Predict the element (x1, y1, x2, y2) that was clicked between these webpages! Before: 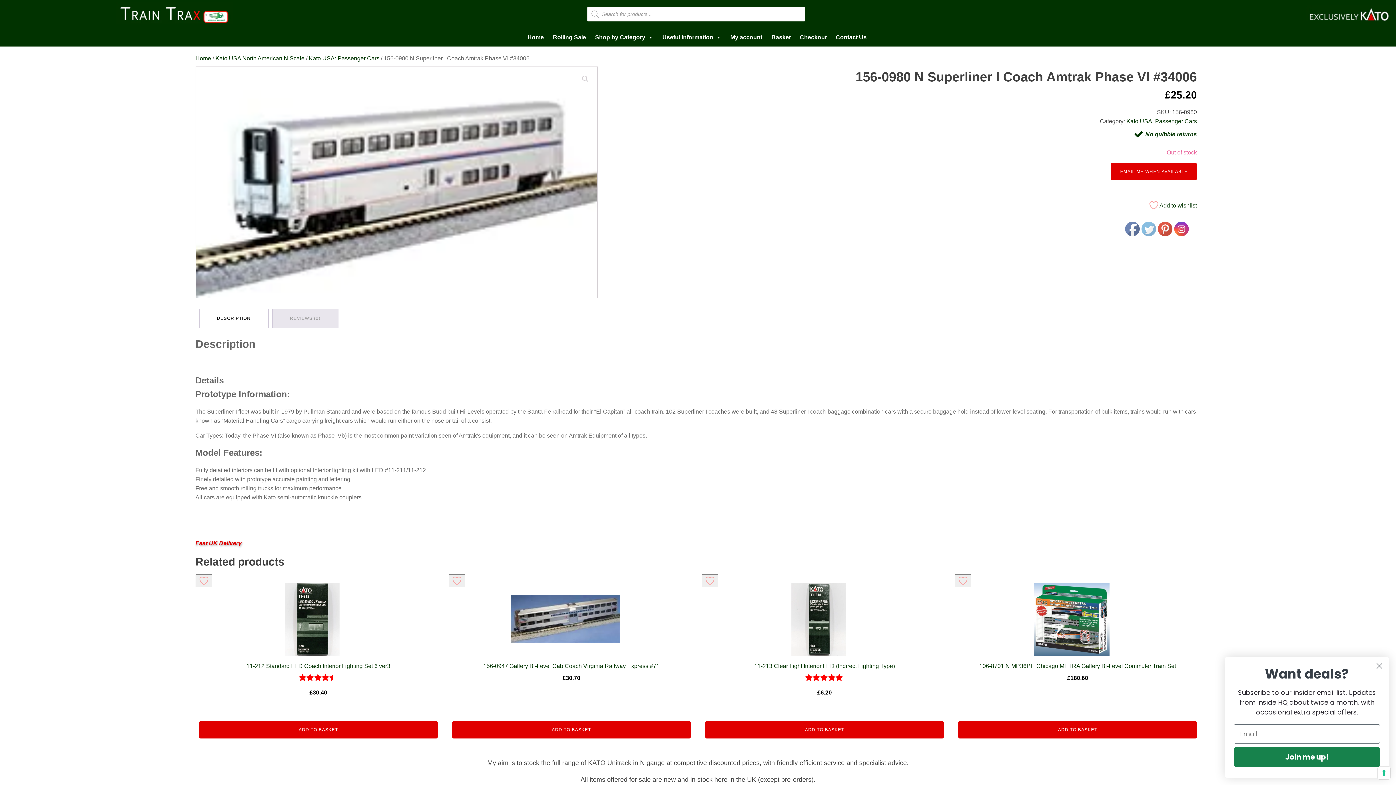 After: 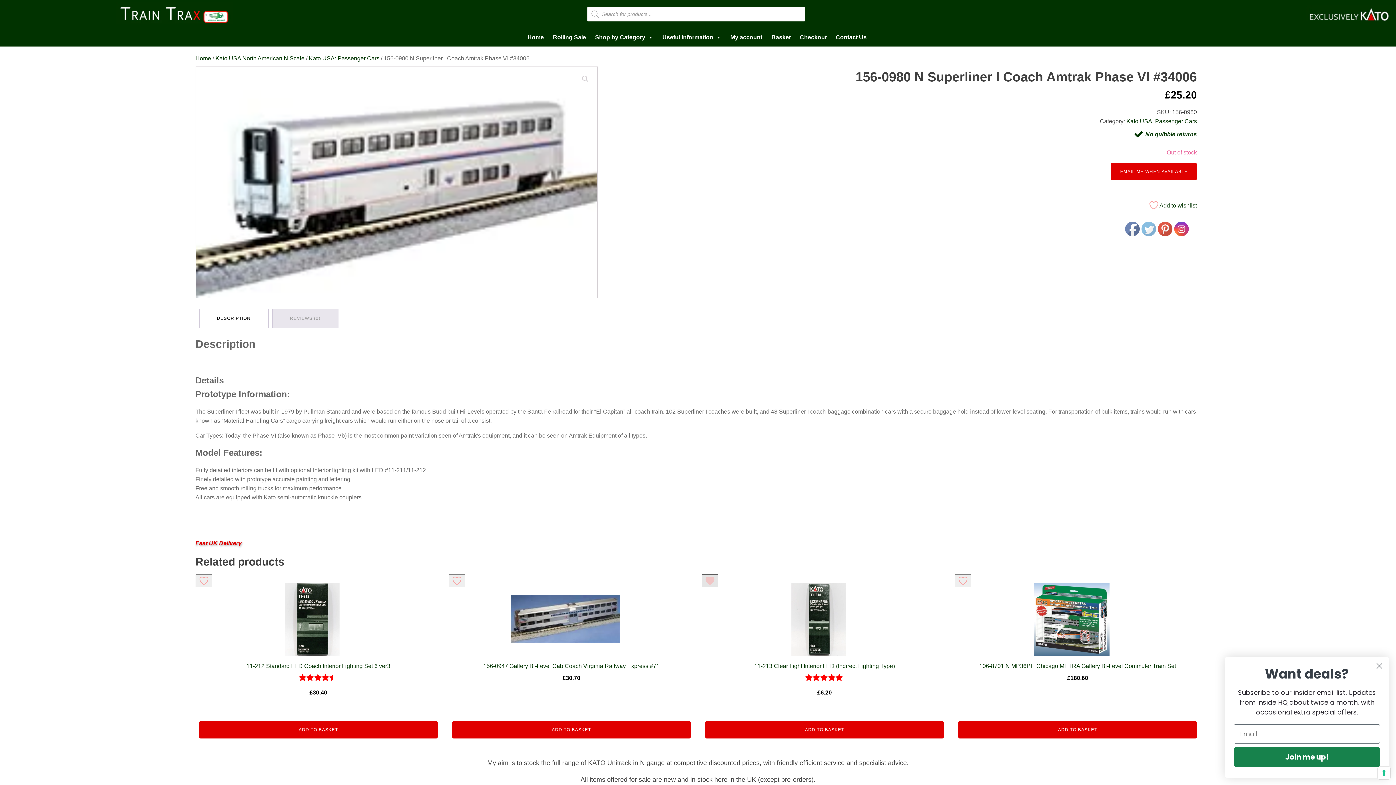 Action: bbox: (701, 574, 718, 587)